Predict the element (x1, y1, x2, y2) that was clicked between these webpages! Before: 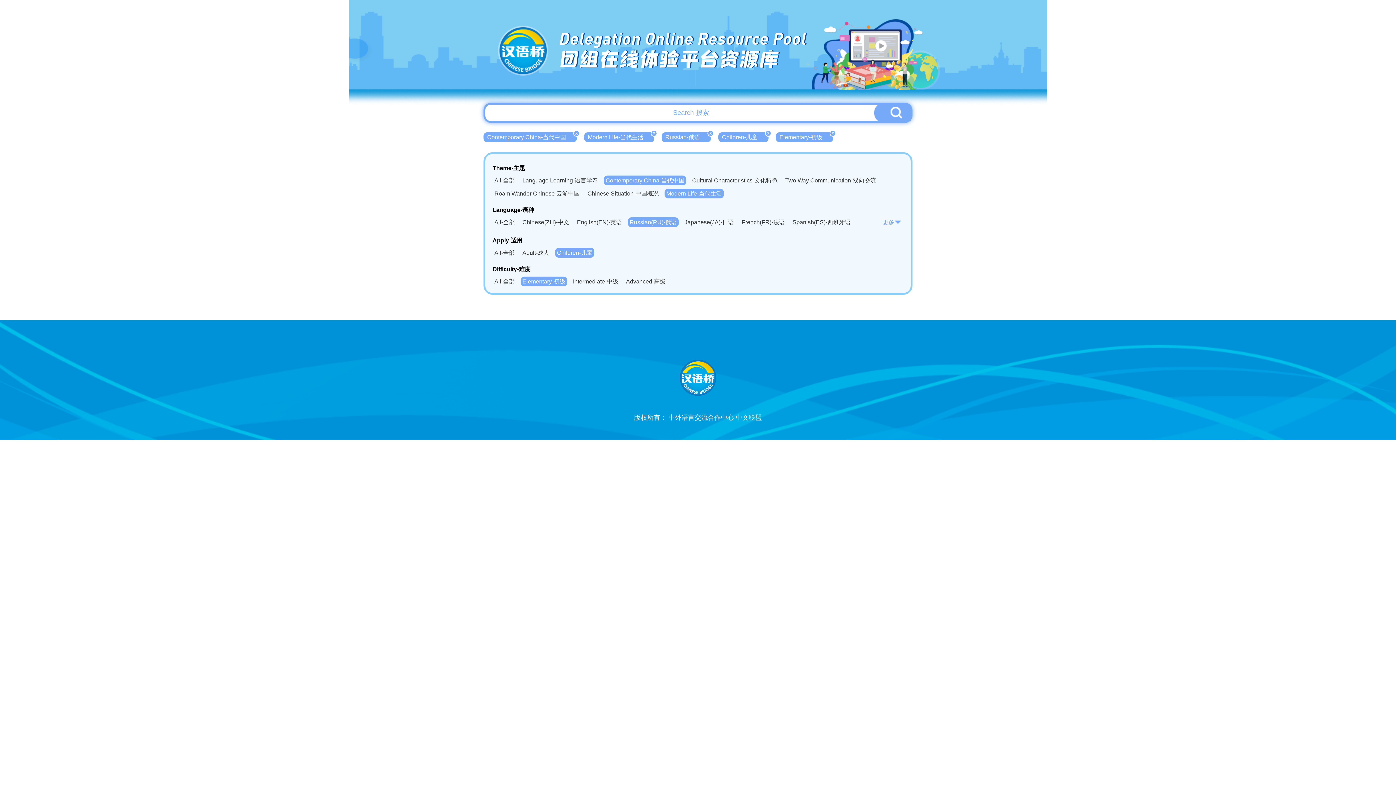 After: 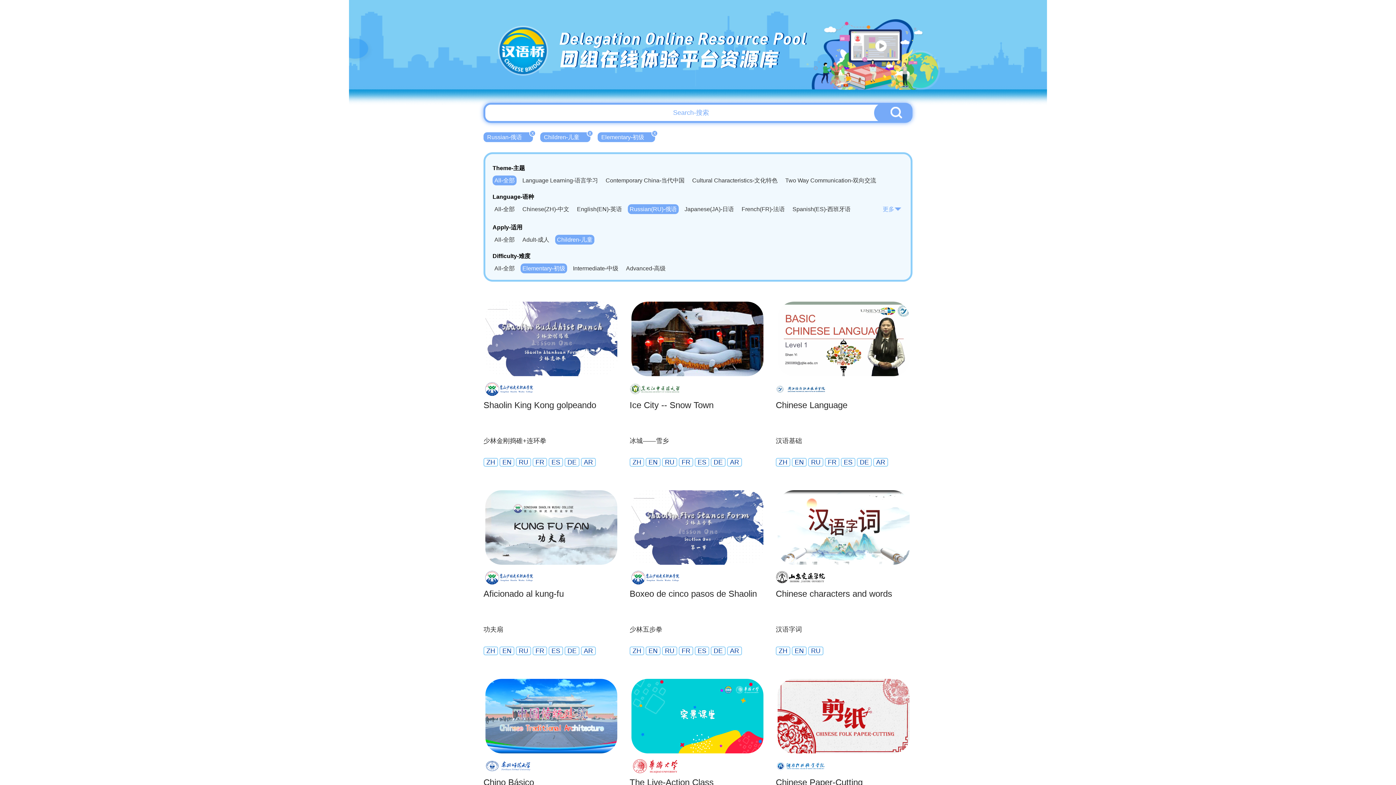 Action: label: All-全部 bbox: (492, 175, 516, 185)